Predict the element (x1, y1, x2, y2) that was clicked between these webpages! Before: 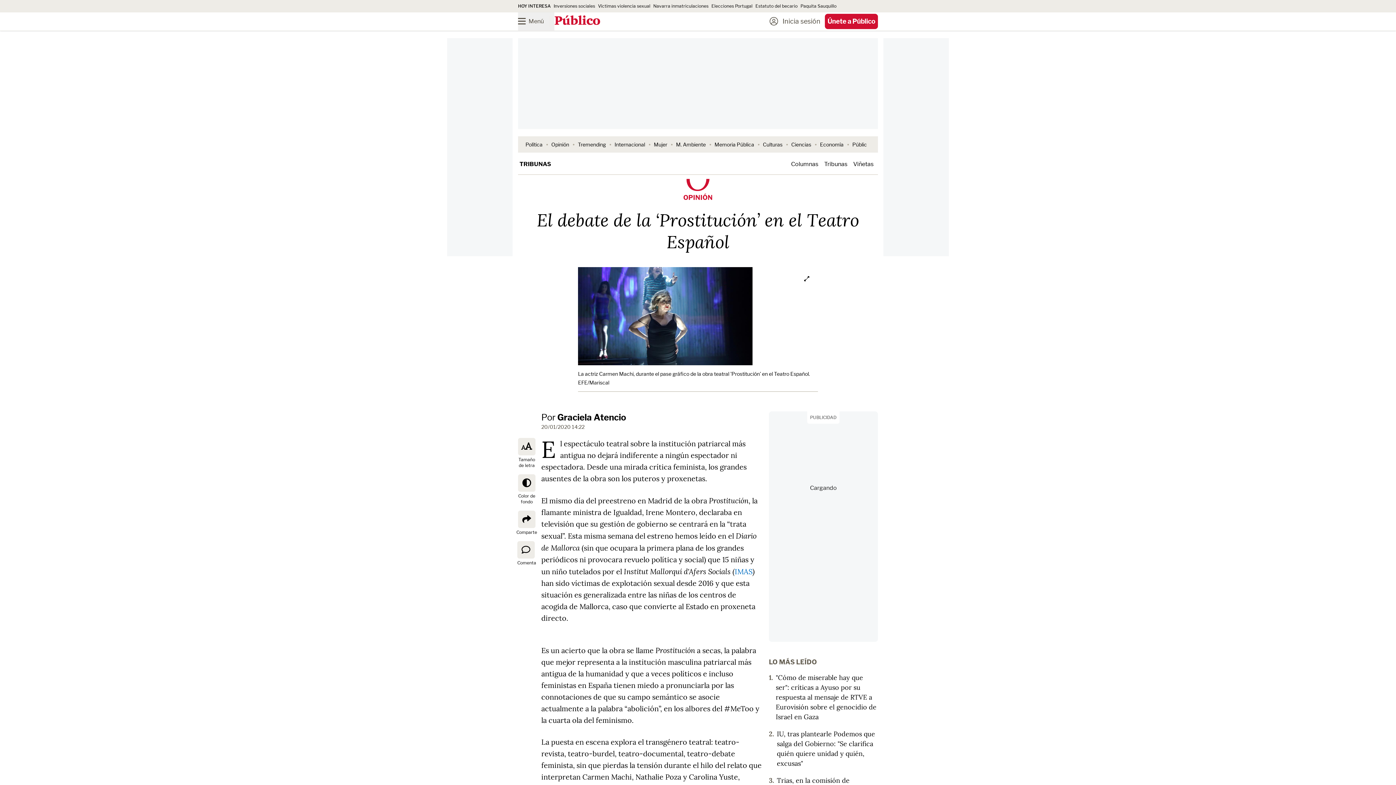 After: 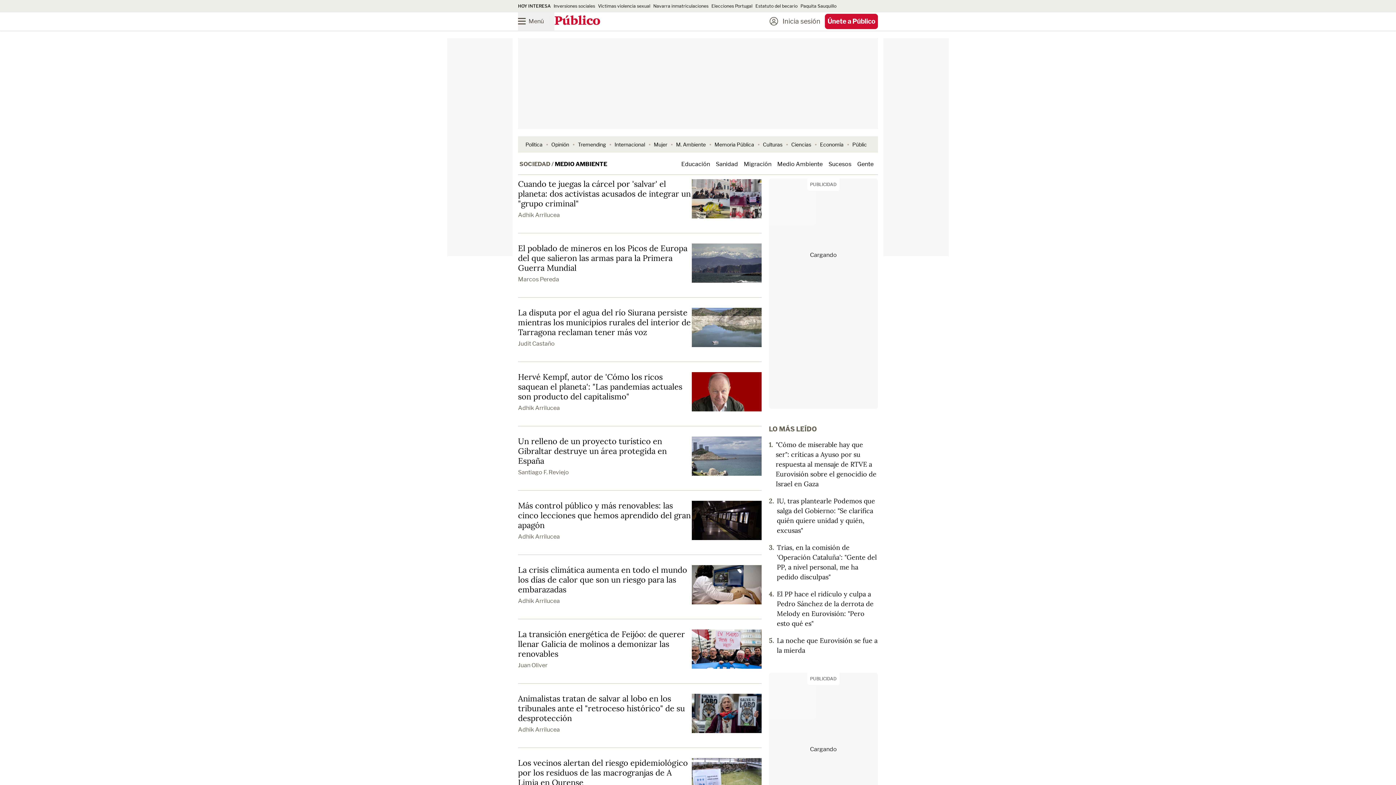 Action: bbox: (676, 141, 706, 147) label: M. Ambiente